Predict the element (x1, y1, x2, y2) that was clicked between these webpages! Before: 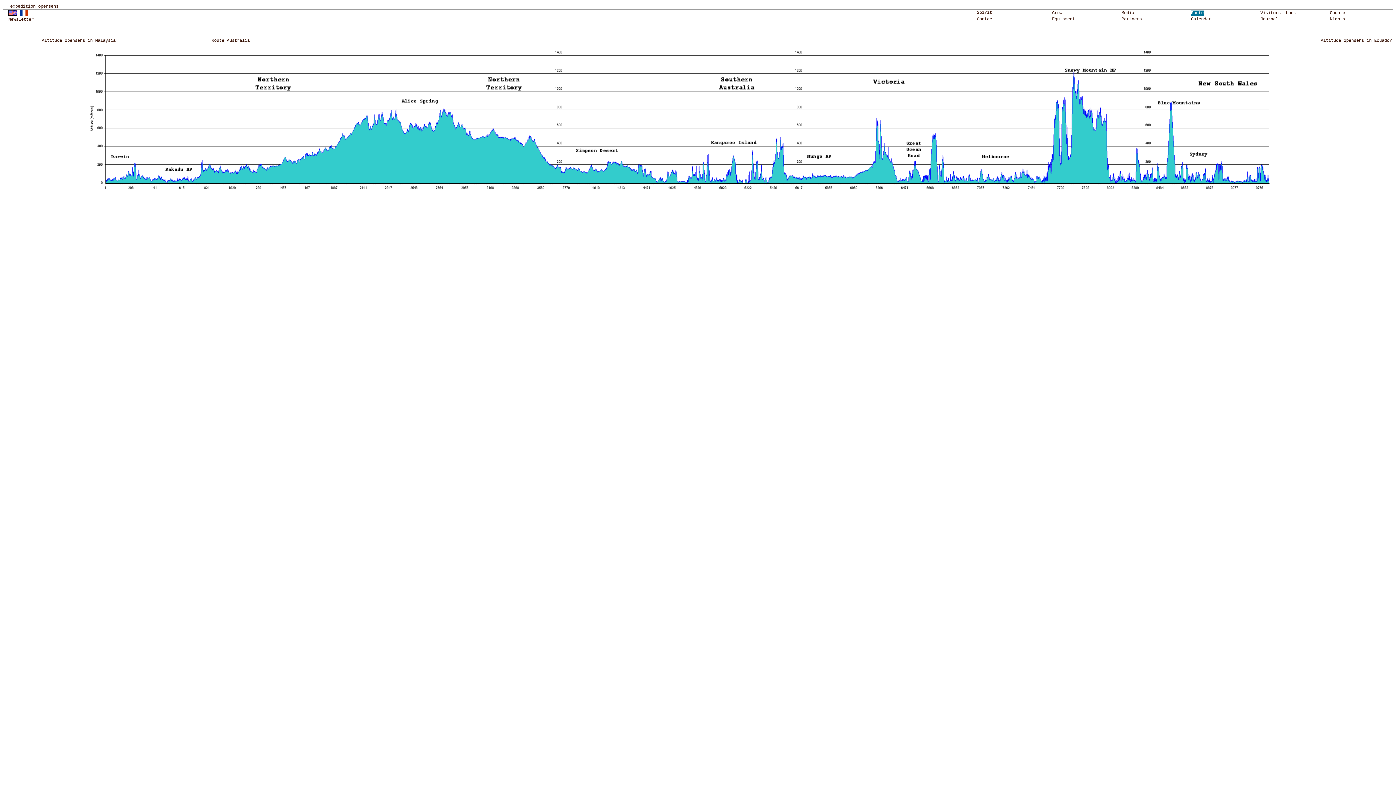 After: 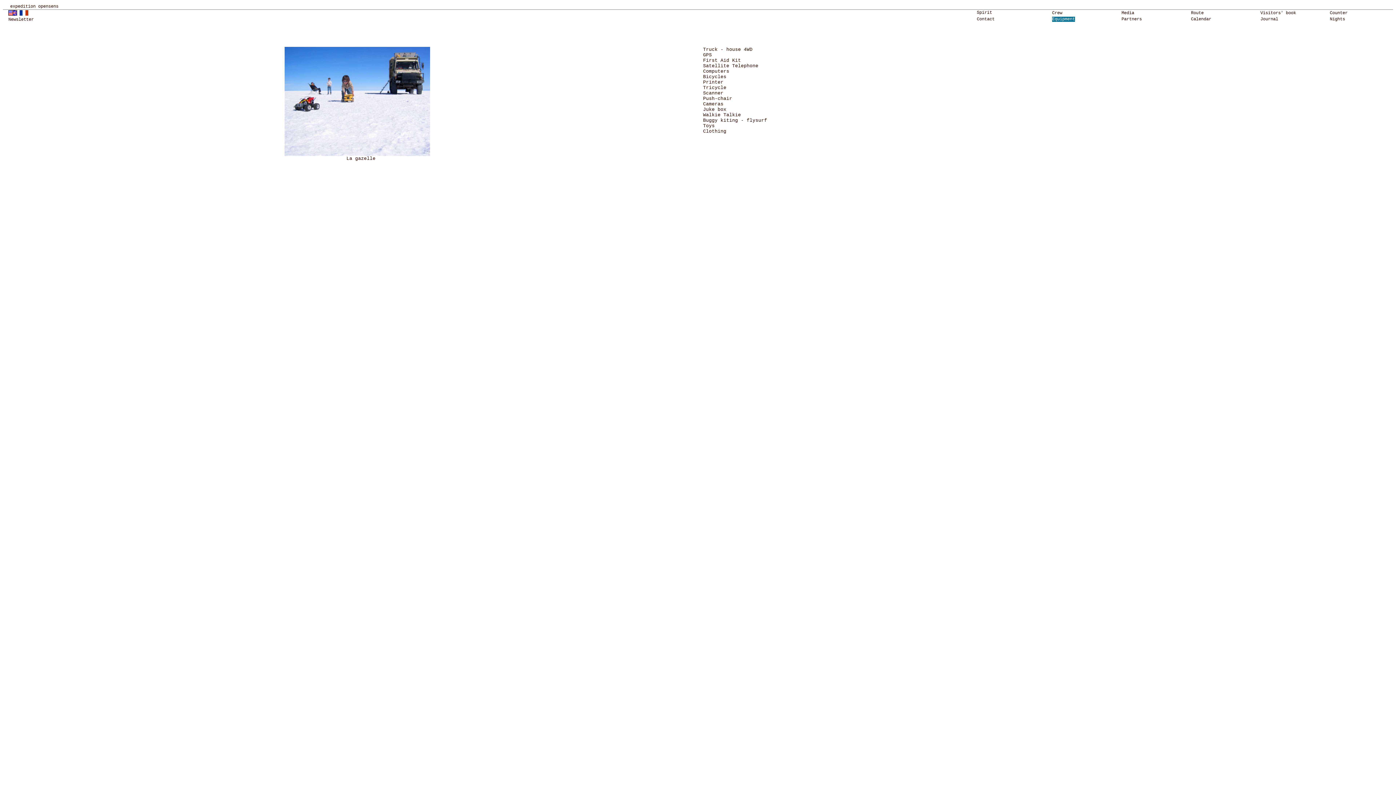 Action: label: Equipment bbox: (1052, 16, 1075, 21)